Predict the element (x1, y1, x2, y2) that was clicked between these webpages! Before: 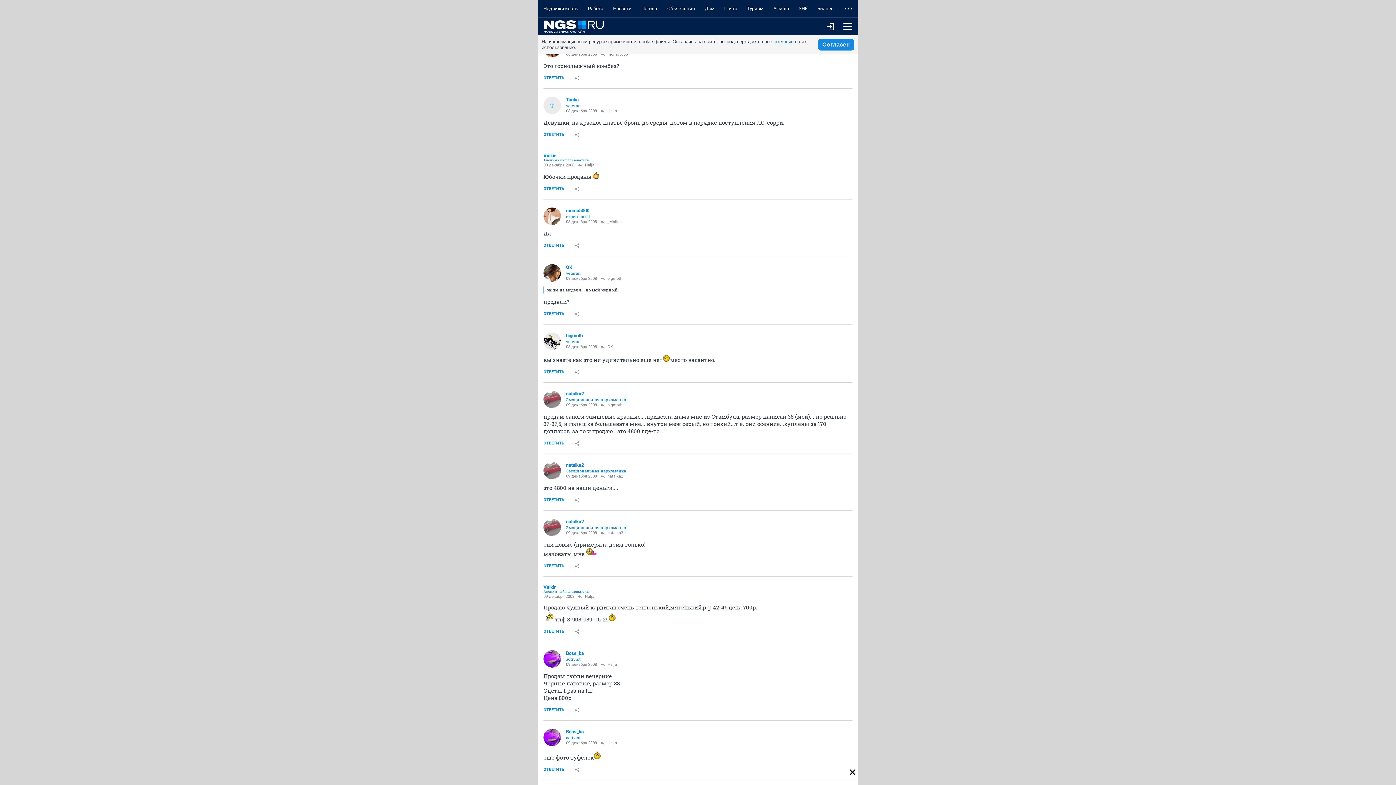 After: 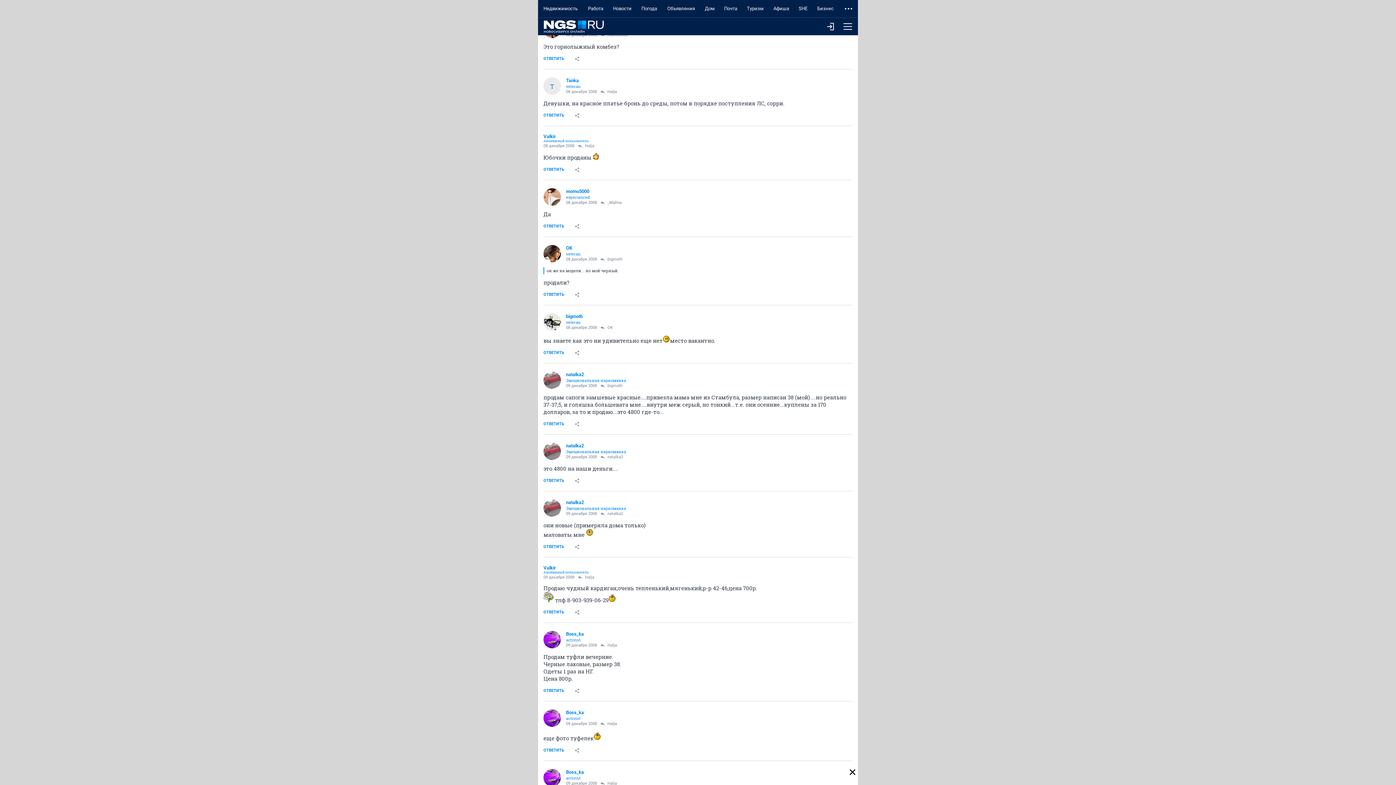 Action: bbox: (608, 0, 636, 17) label: Новости